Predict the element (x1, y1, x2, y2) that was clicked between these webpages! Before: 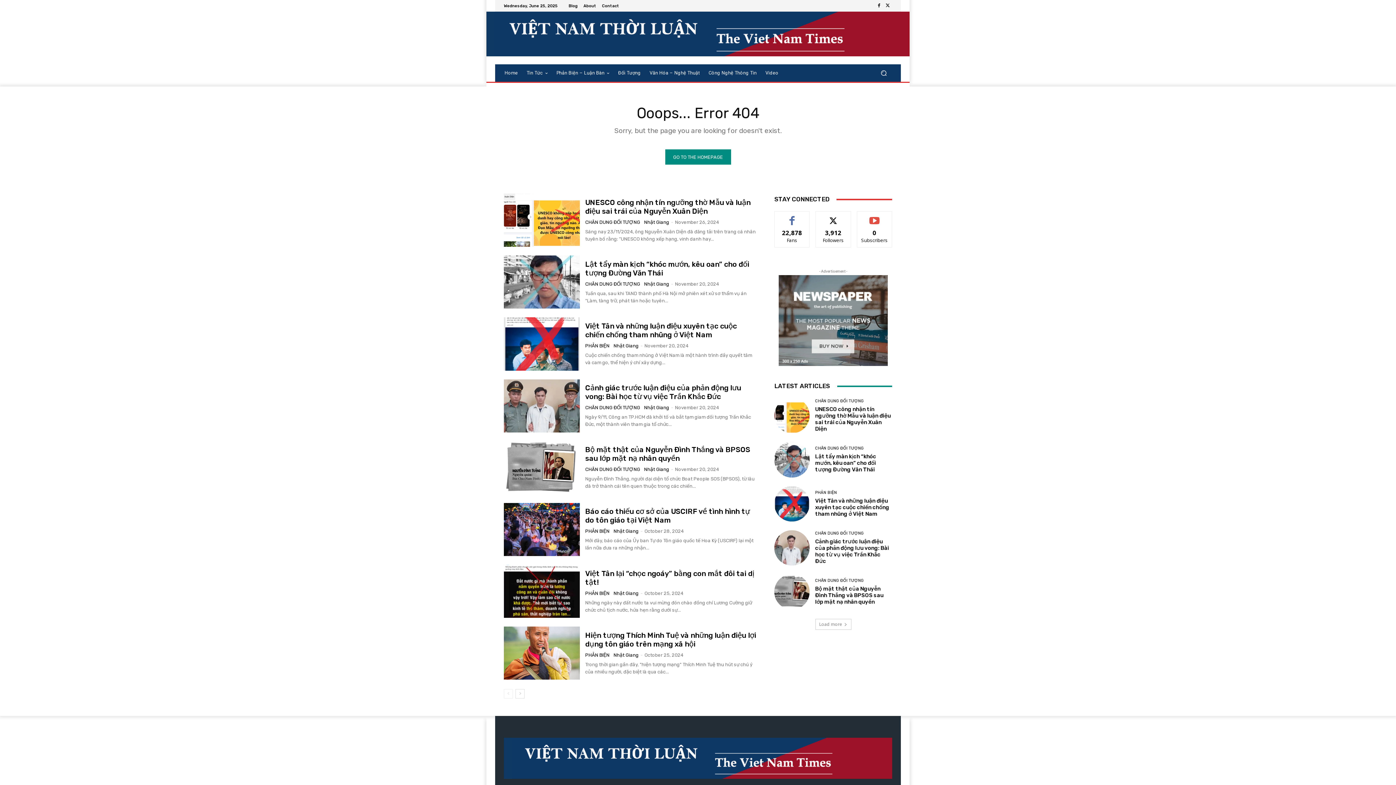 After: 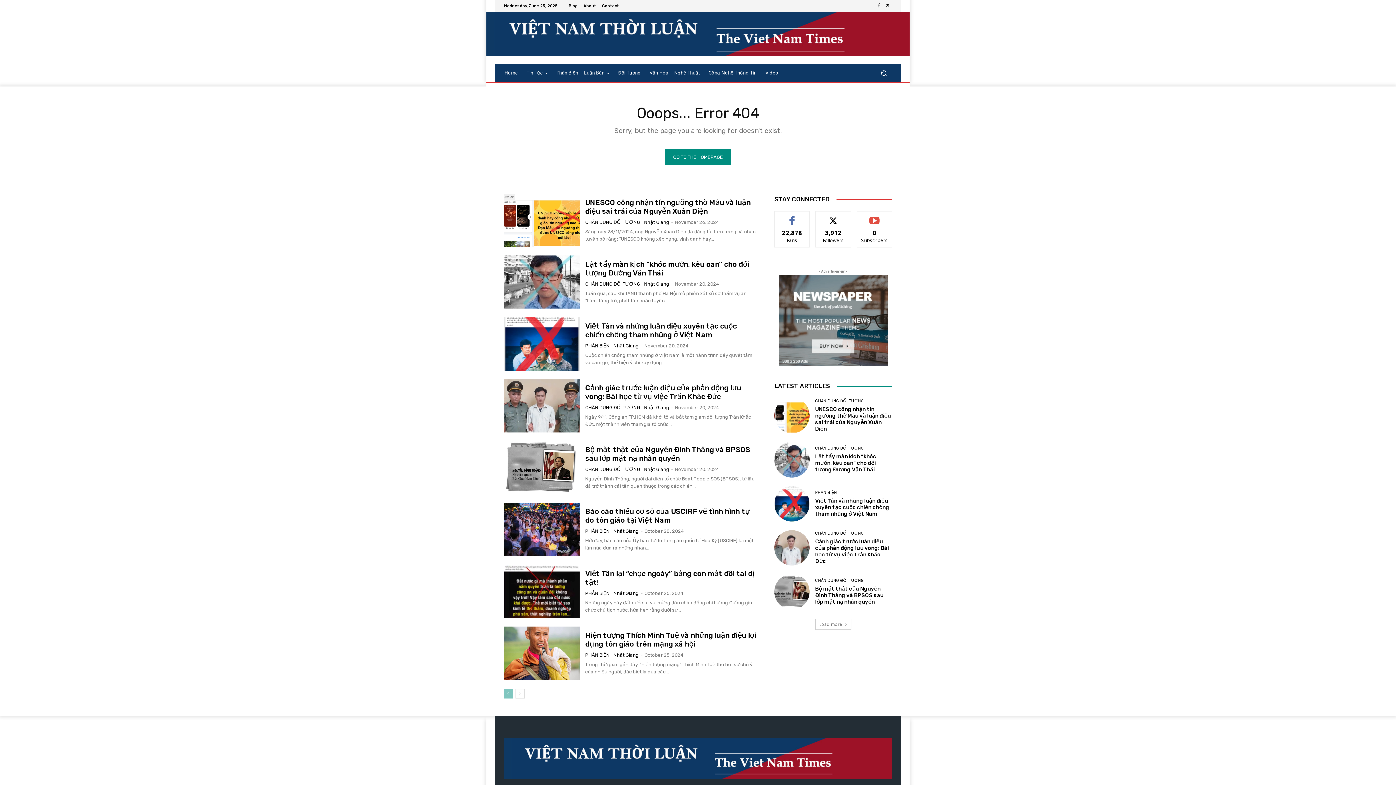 Action: label: prev-page bbox: (504, 689, 513, 699)